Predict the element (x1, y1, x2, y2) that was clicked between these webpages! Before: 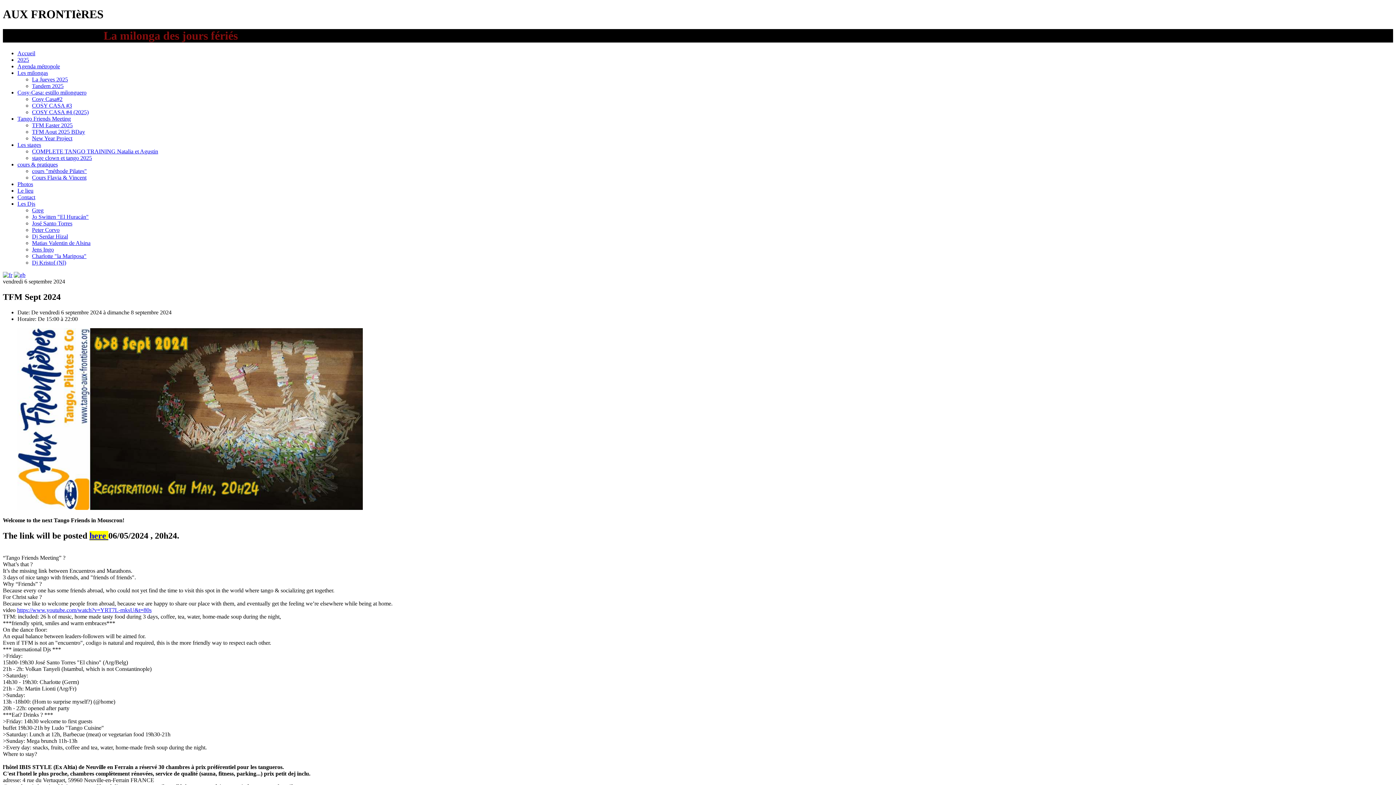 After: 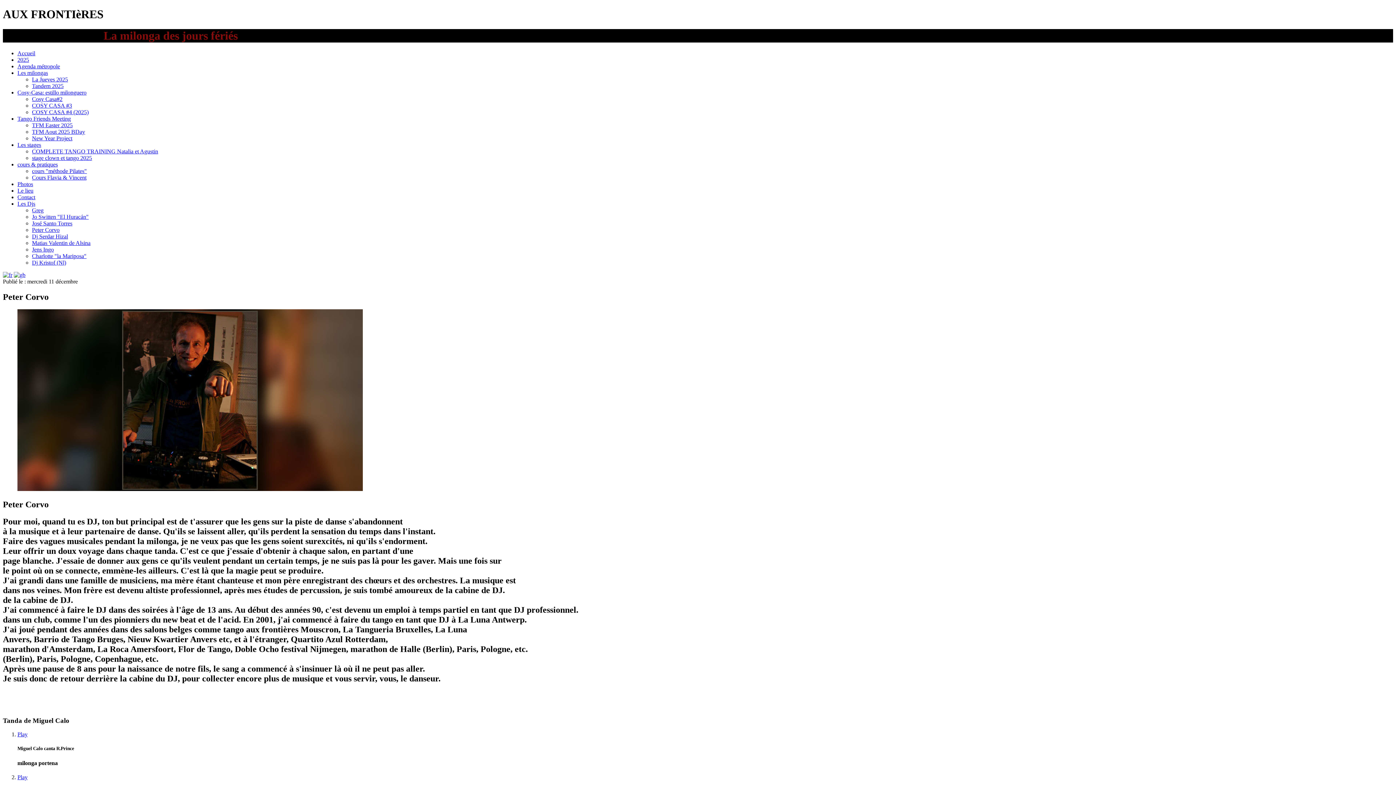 Action: label: Peter Corvo bbox: (32, 227, 59, 233)